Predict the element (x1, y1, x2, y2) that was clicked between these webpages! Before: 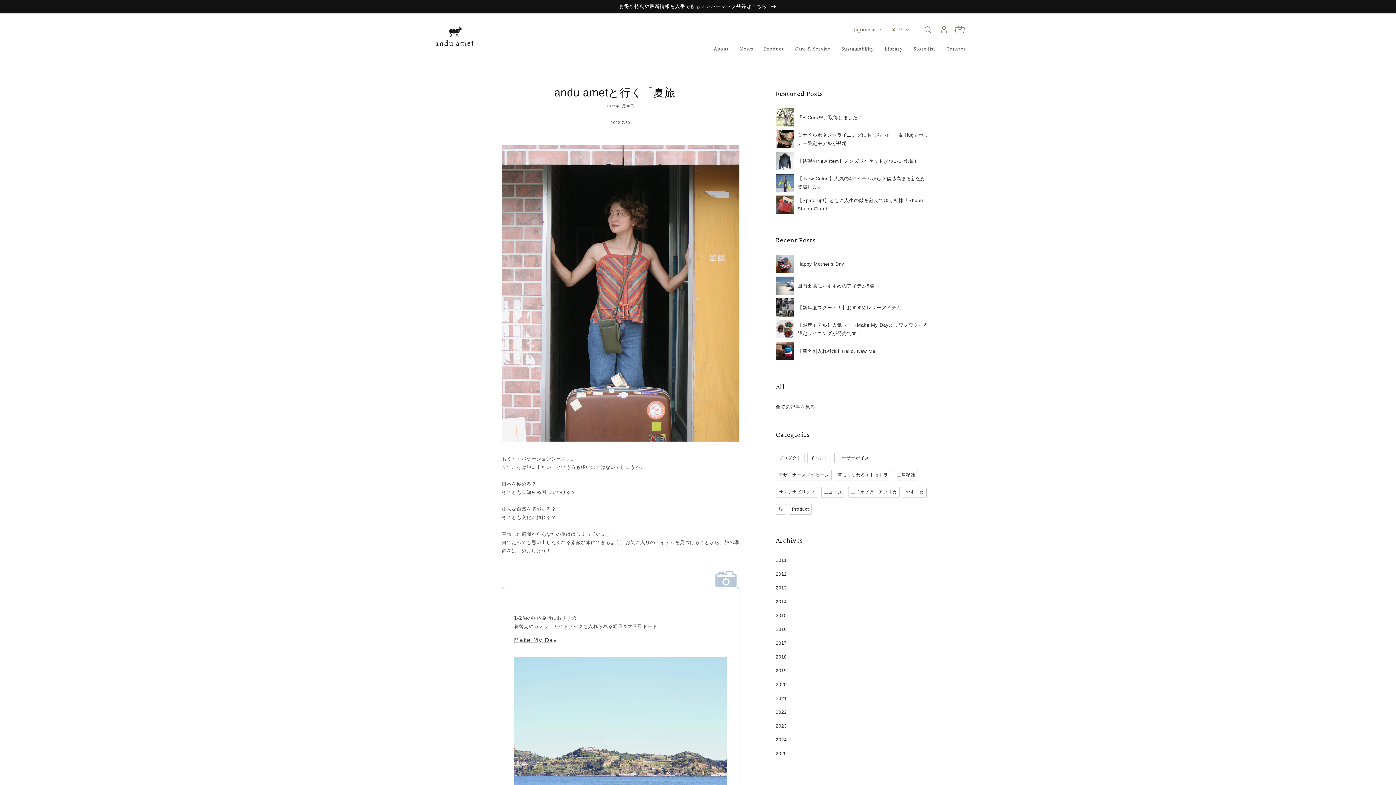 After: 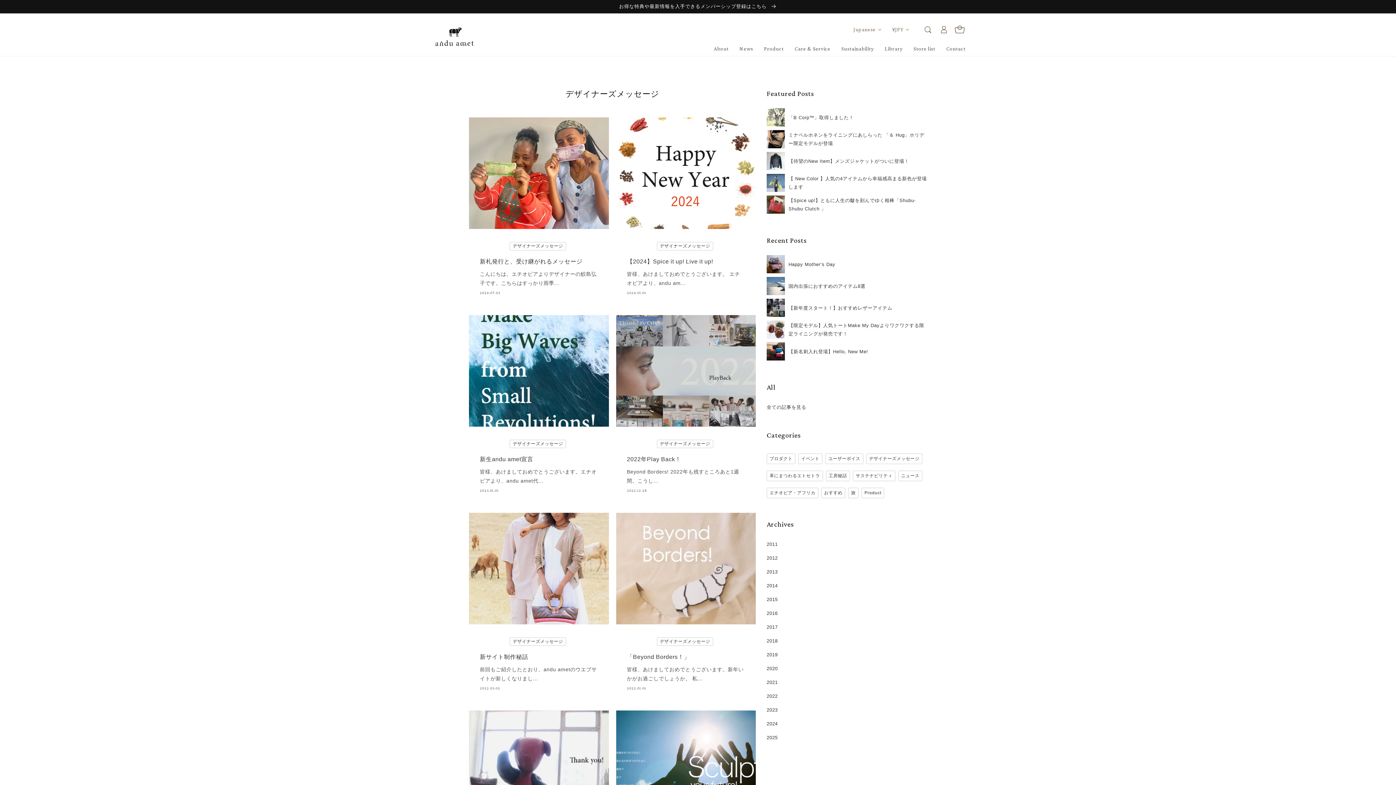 Action: bbox: (776, 470, 831, 480) label: デザイナーズメッセージ